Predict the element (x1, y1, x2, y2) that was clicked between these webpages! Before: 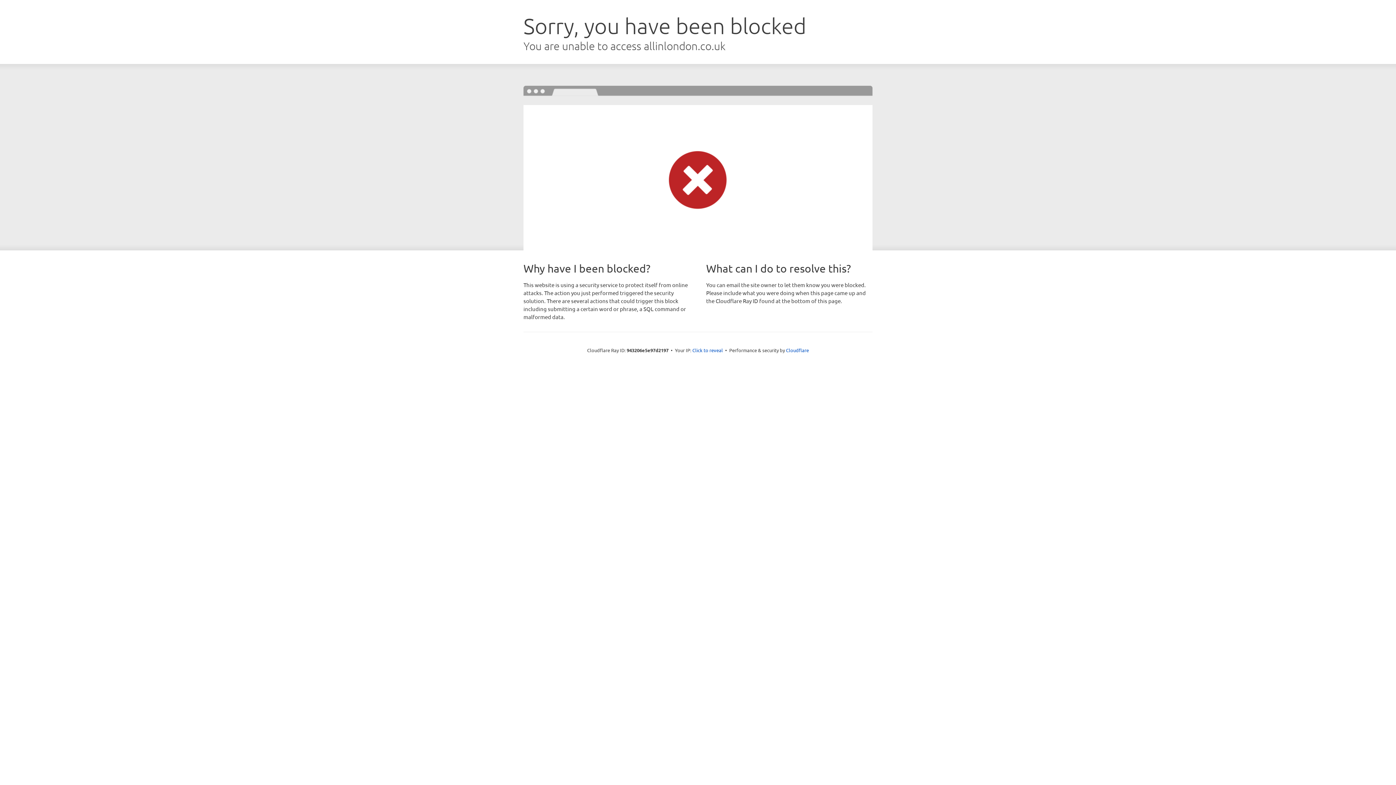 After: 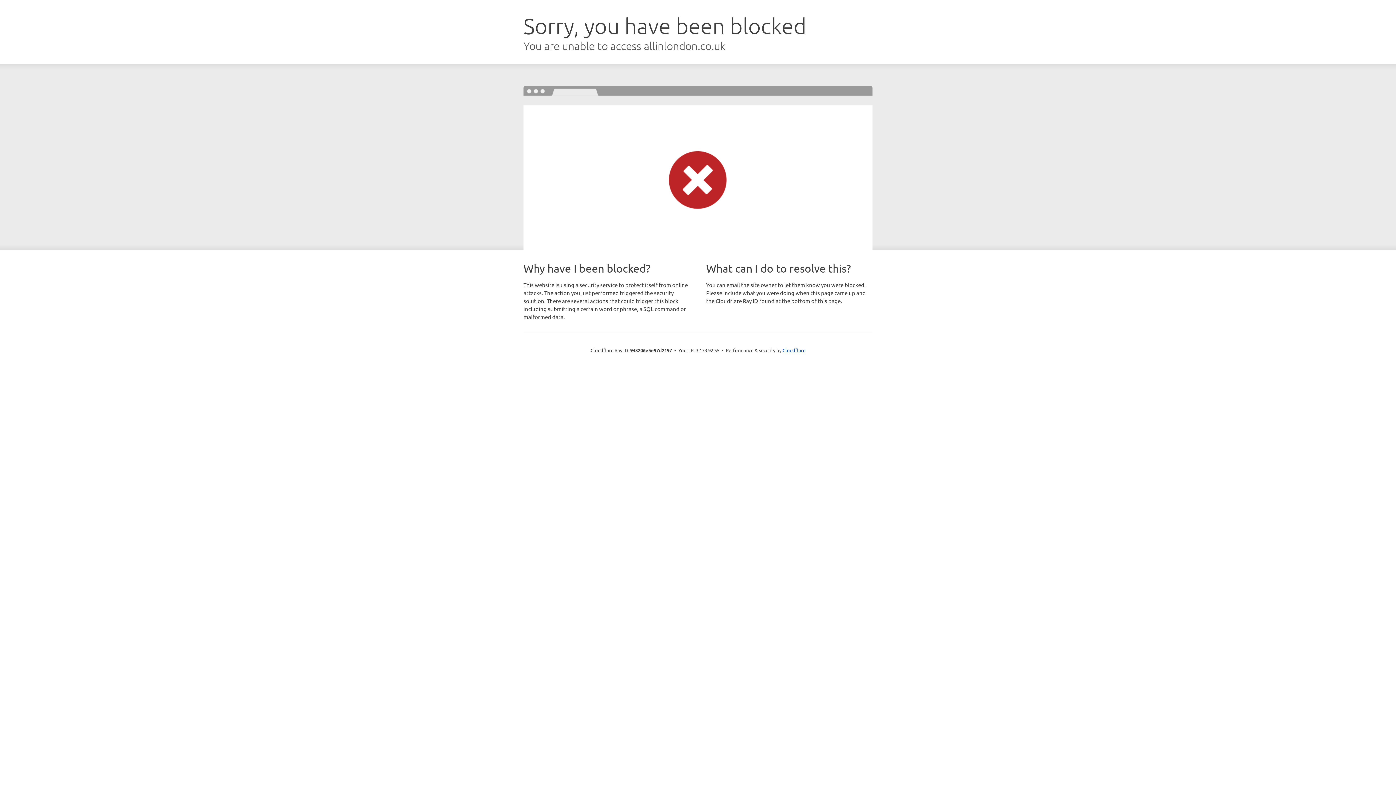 Action: label: Click to reveal bbox: (692, 346, 723, 353)